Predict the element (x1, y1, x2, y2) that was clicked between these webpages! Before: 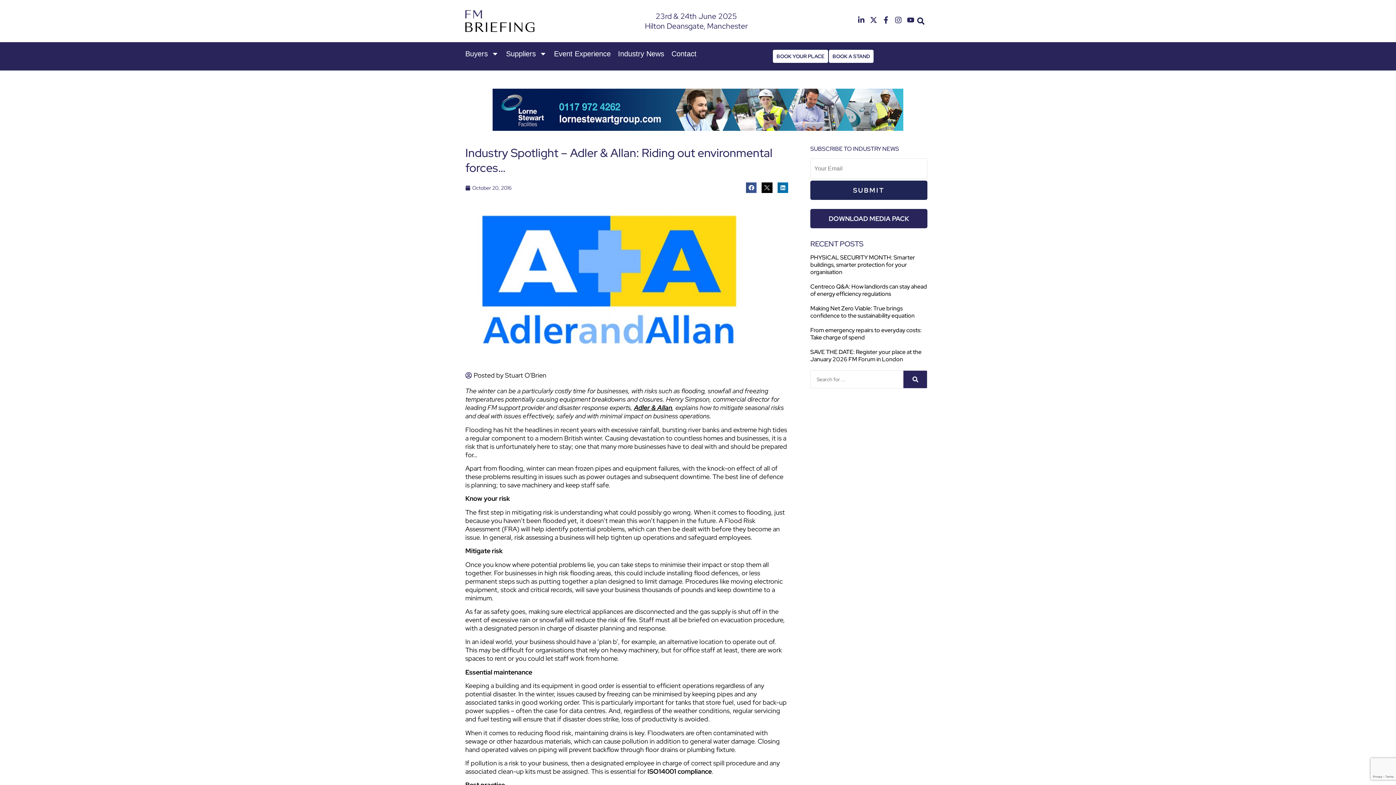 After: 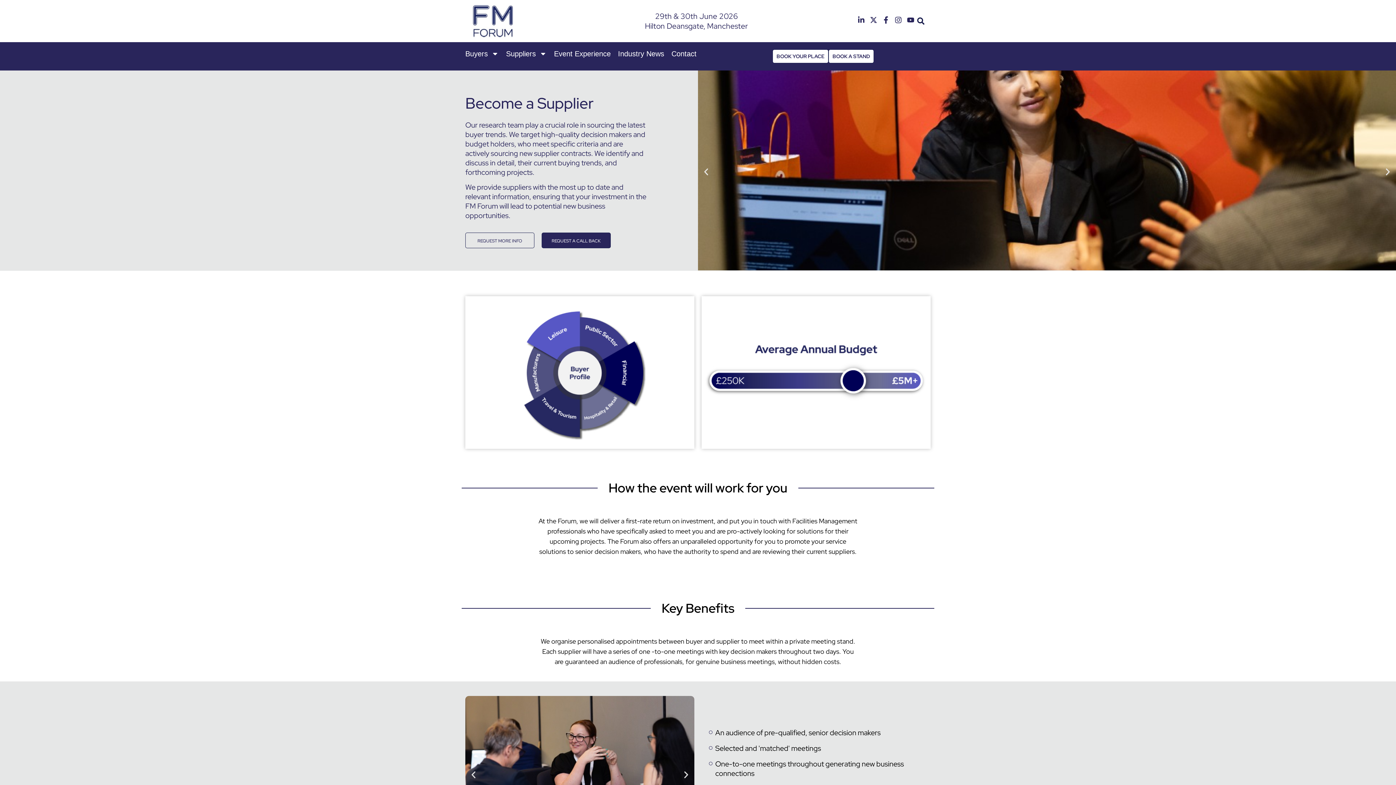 Action: label: BOOK A STAND bbox: (828, 49, 874, 63)